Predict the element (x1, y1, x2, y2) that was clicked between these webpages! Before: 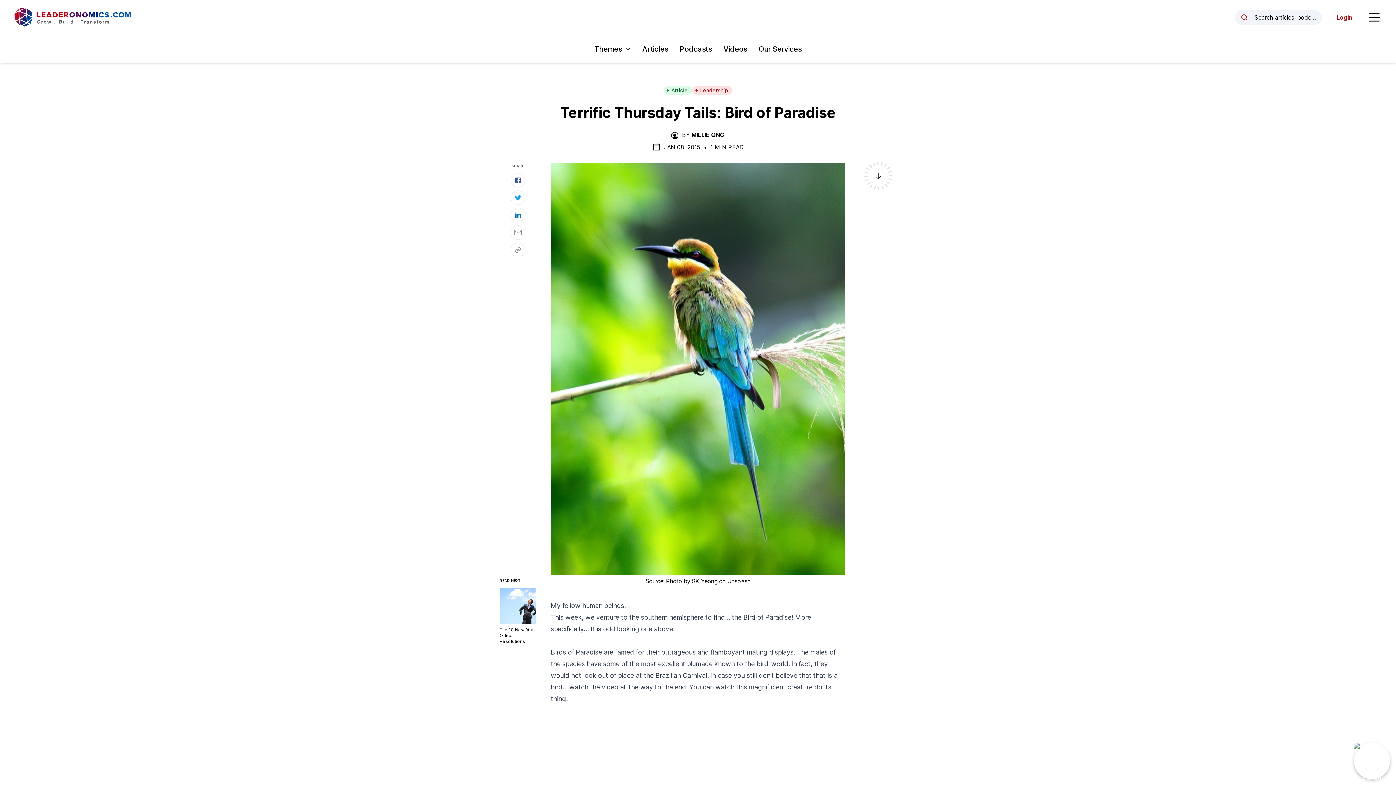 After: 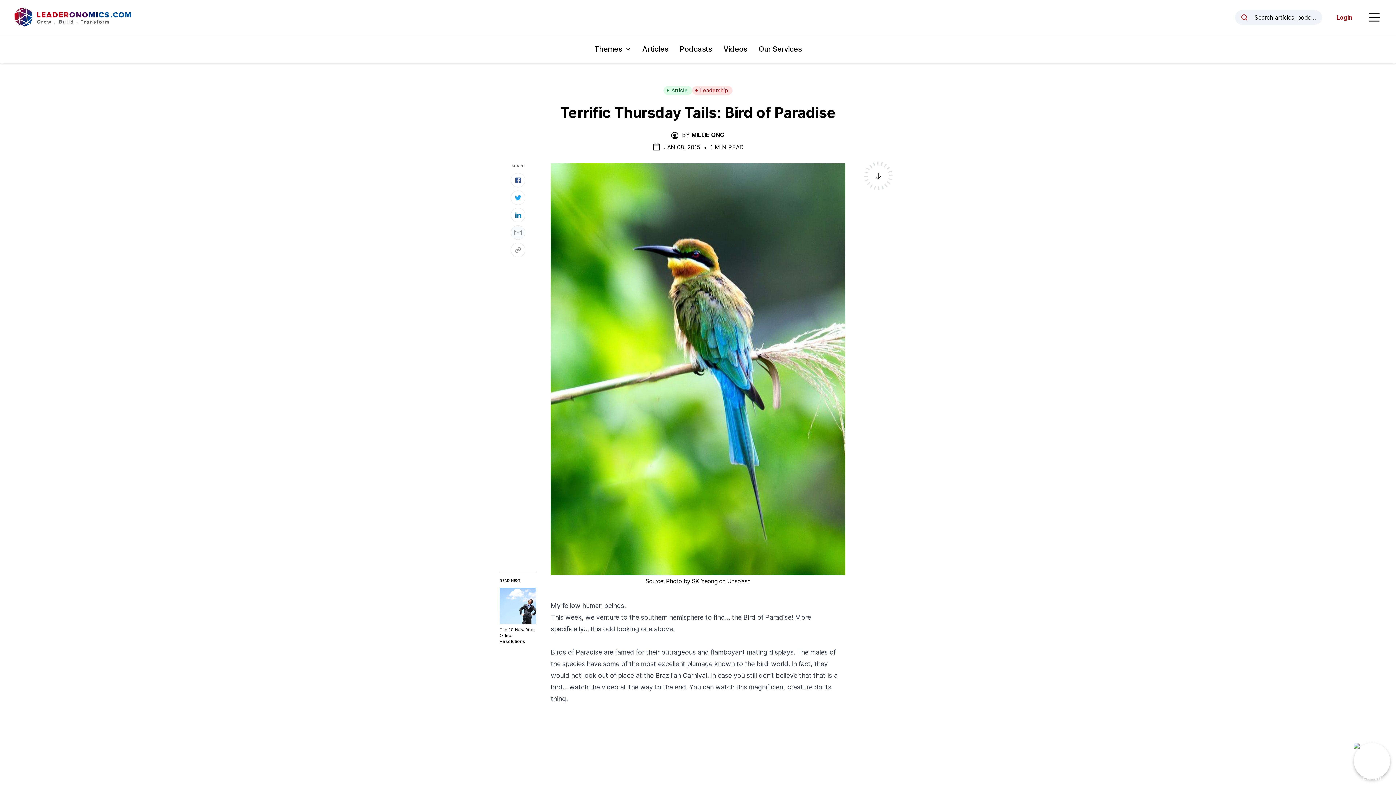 Action: bbox: (510, 225, 525, 239)